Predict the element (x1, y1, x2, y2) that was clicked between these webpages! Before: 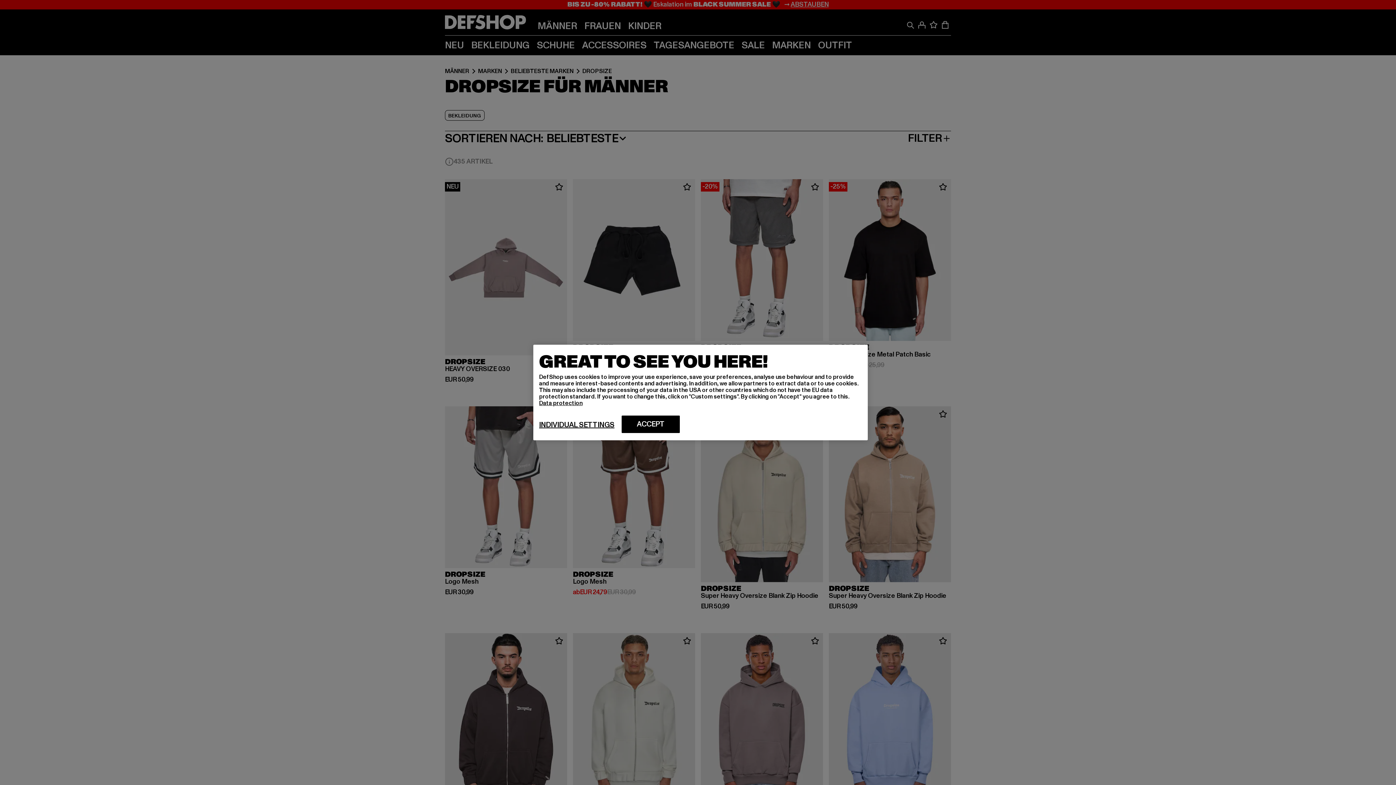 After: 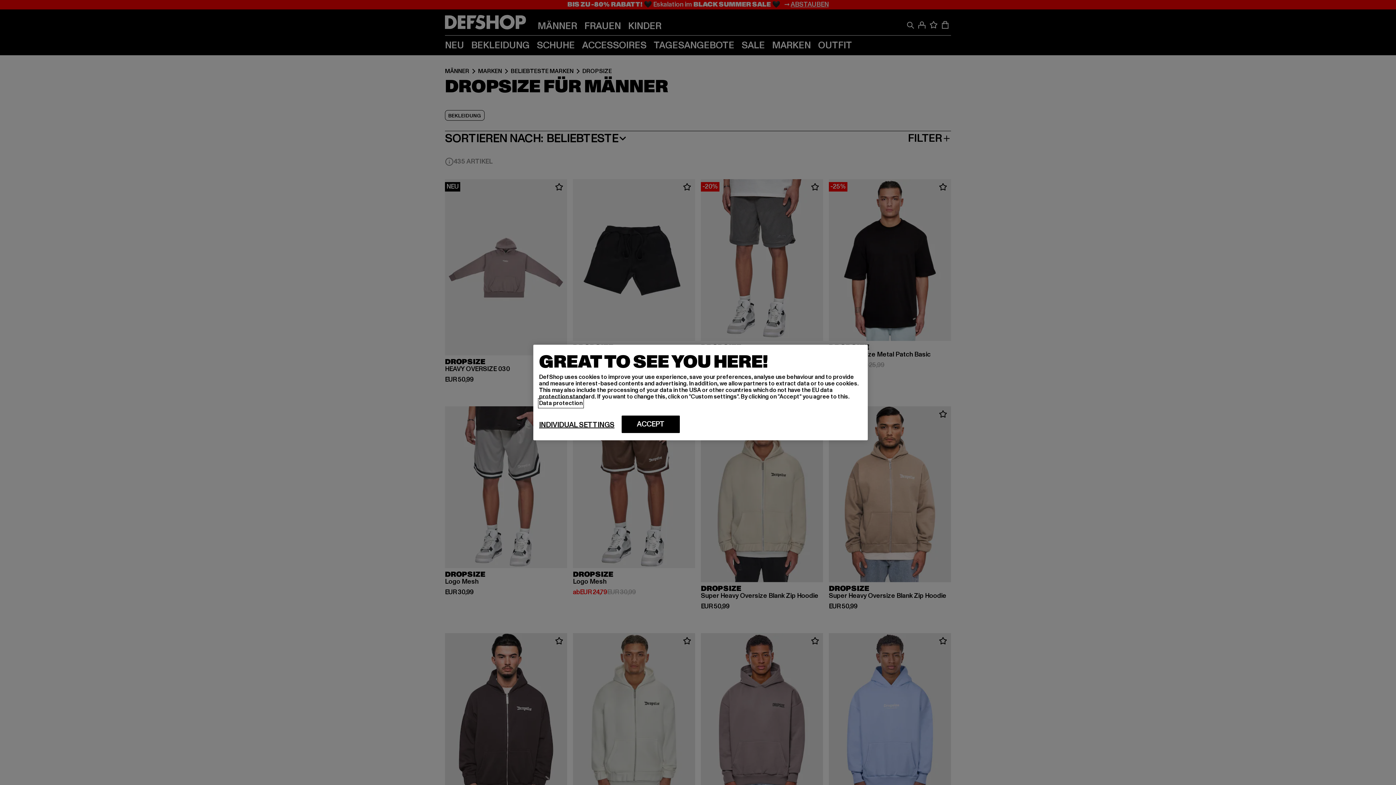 Action: bbox: (539, 399, 582, 407) label: More information about your privacy, opens in a new tab